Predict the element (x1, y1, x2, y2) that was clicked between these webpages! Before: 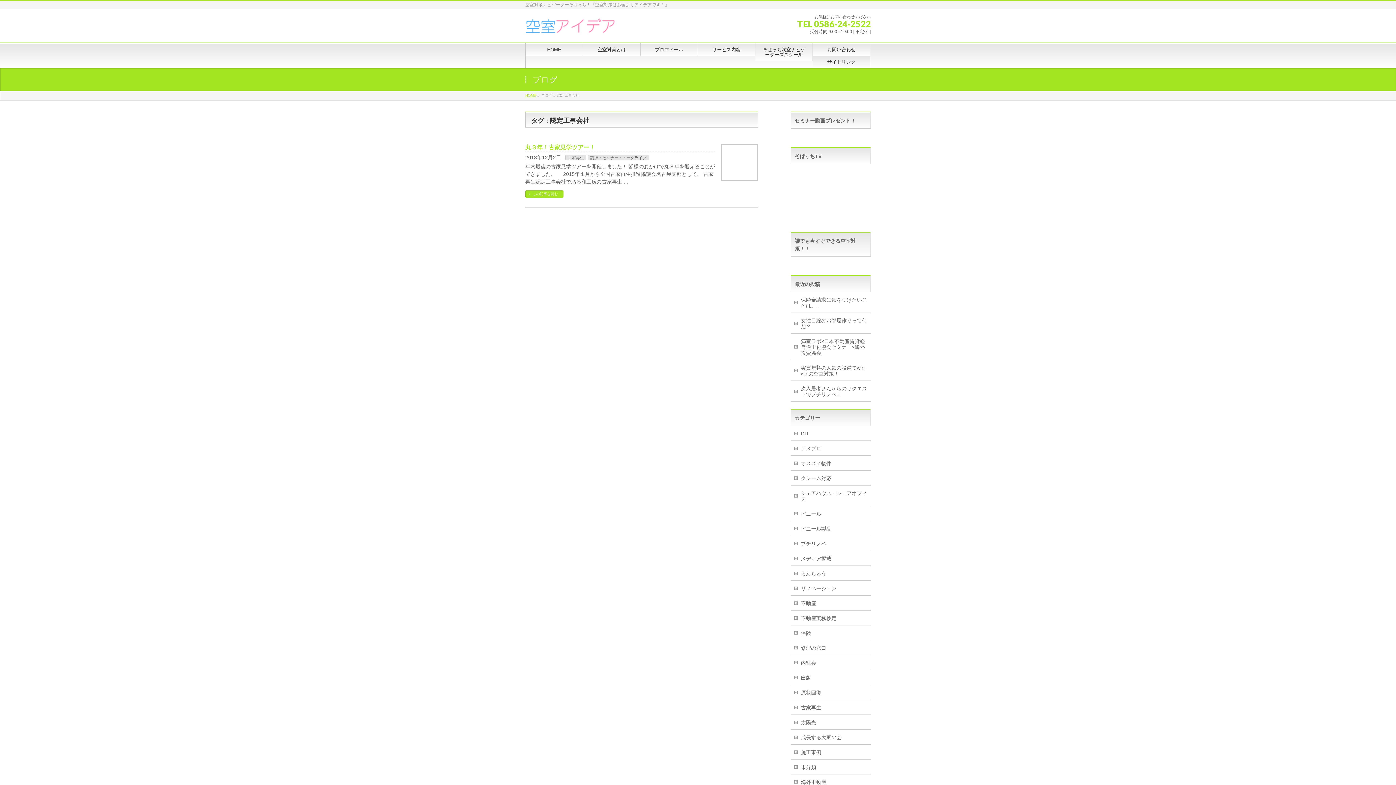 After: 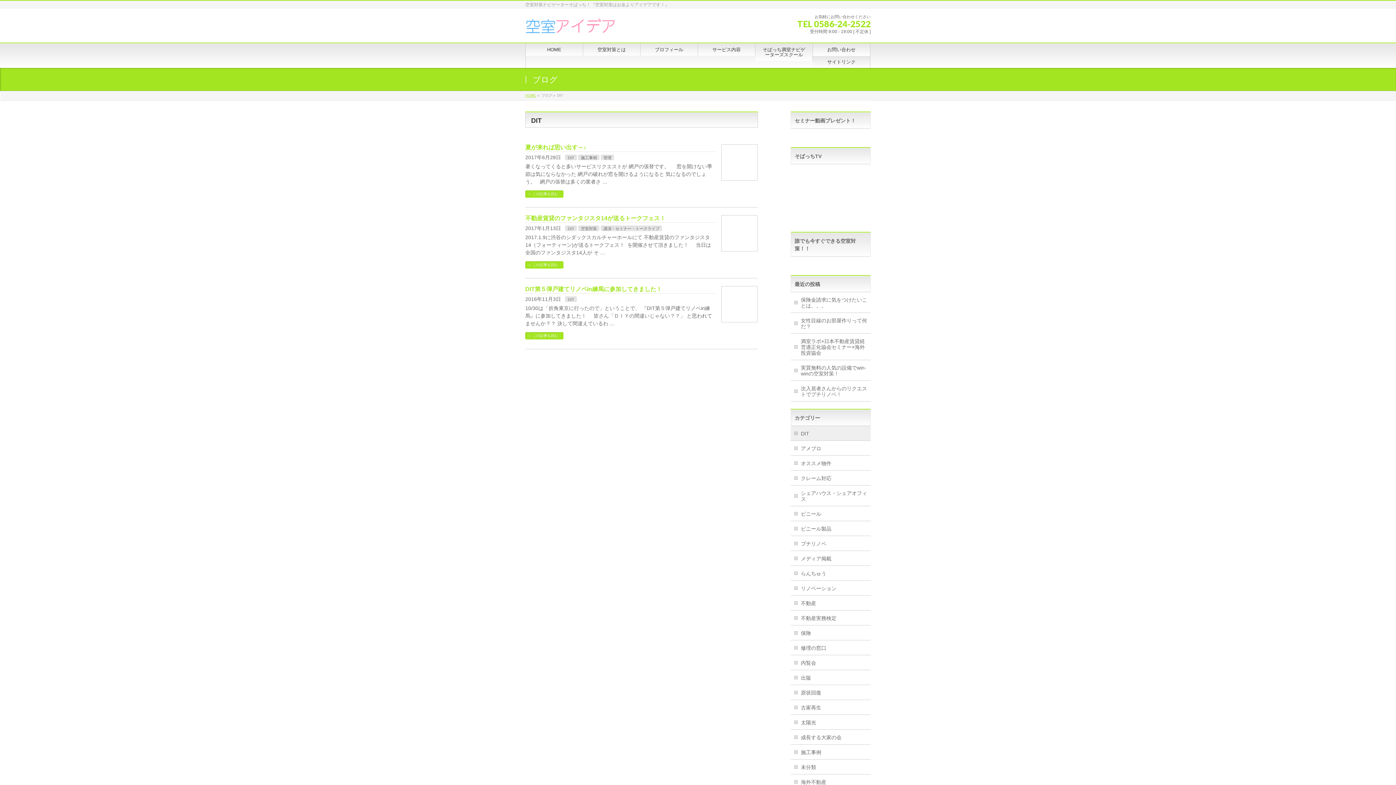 Action: bbox: (790, 426, 870, 440) label: DIT